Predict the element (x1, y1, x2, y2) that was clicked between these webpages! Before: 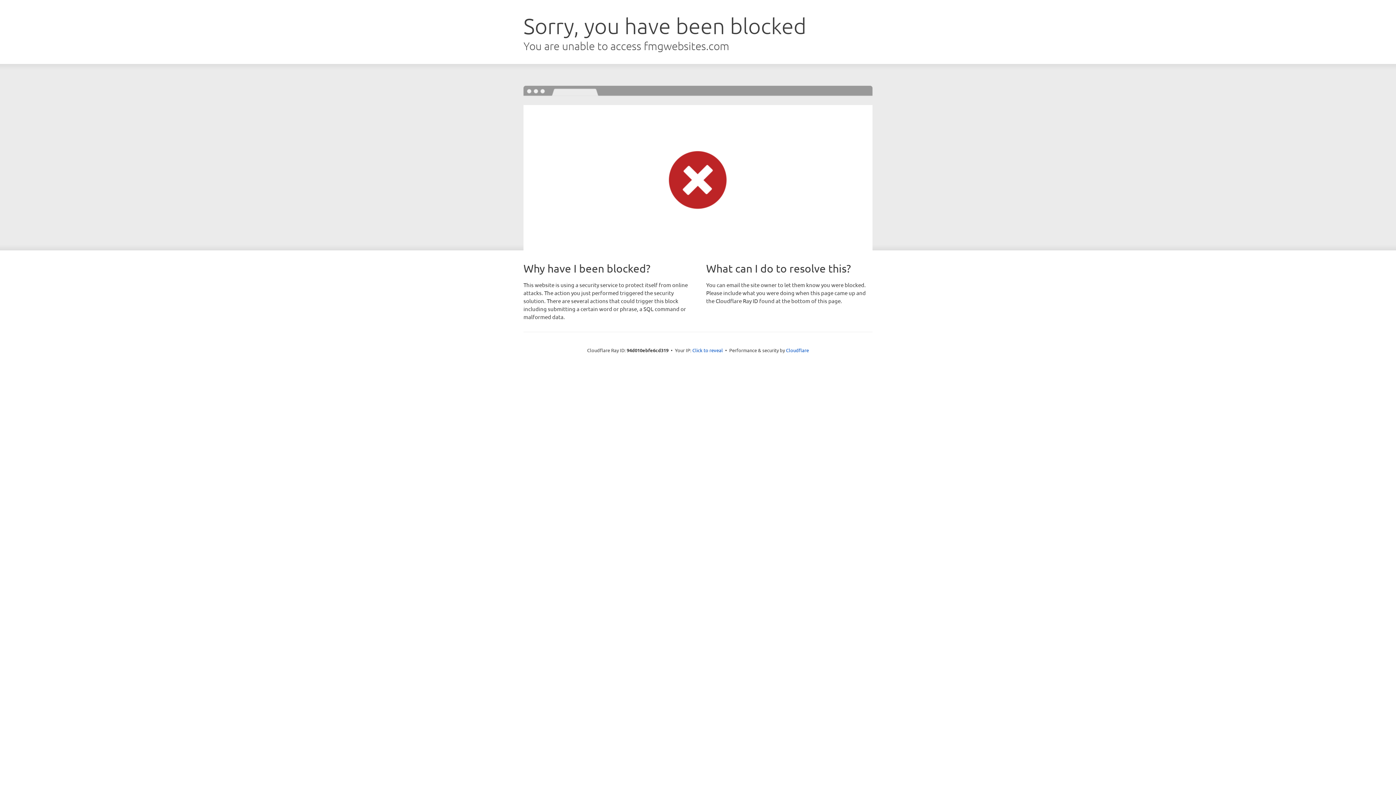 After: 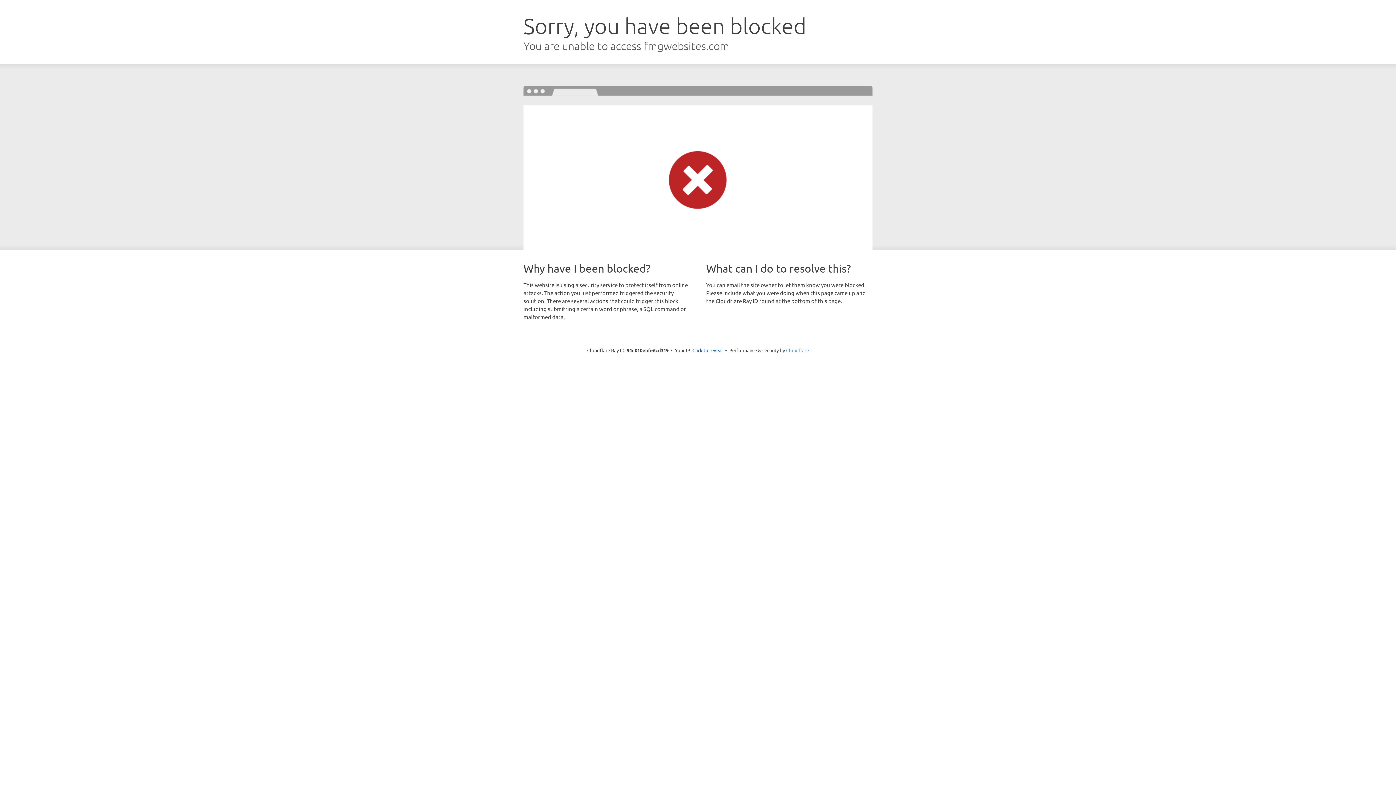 Action: label: Cloudflare bbox: (786, 347, 809, 353)